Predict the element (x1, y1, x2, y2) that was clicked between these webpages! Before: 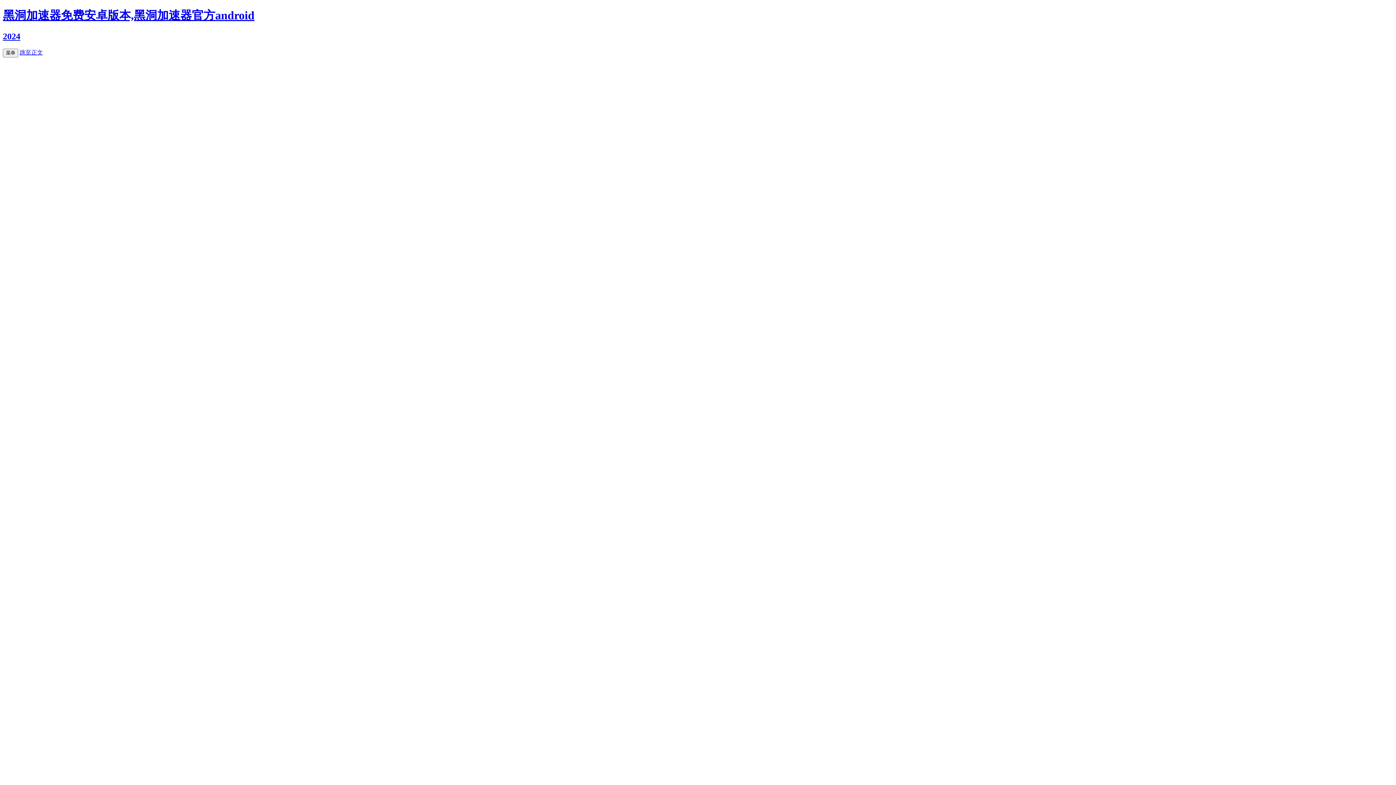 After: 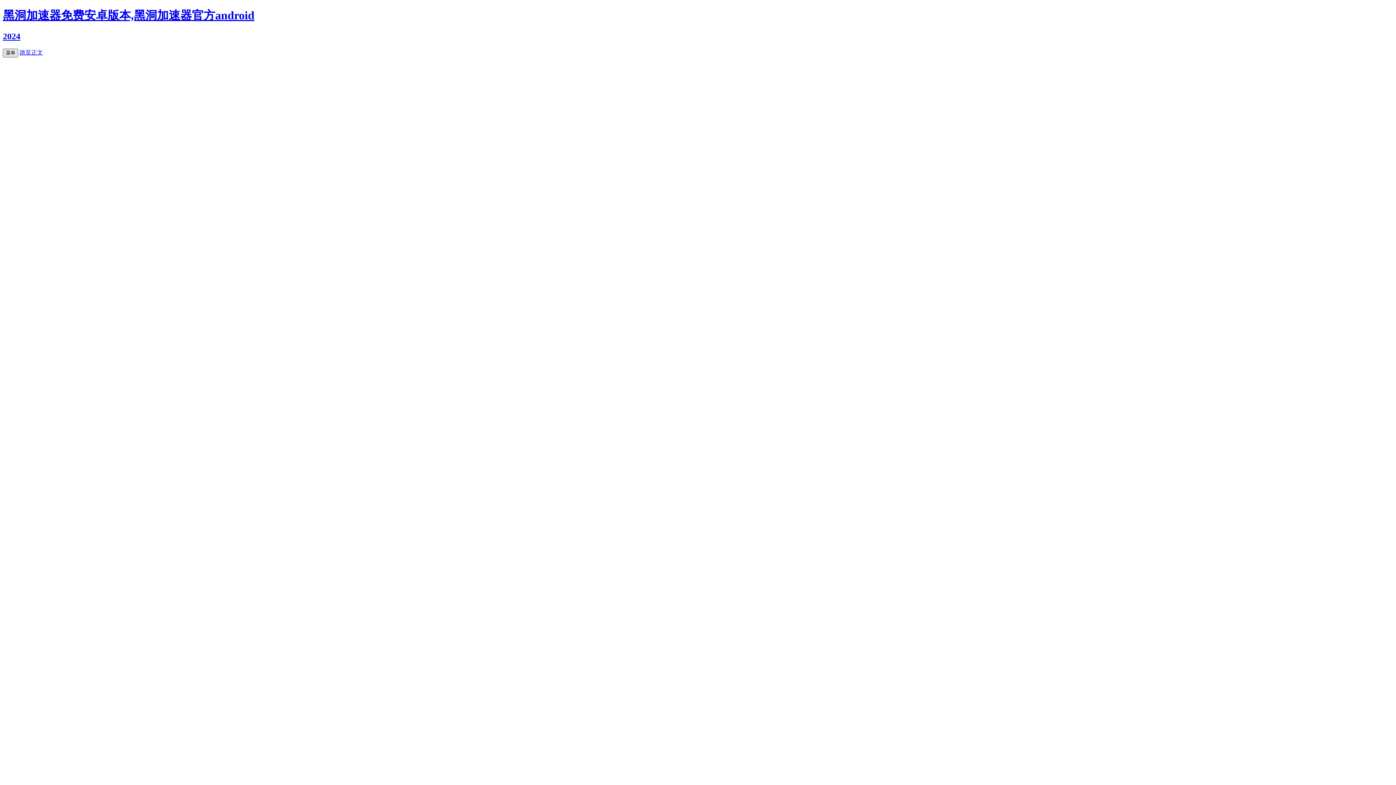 Action: label: 菜单 bbox: (2, 48, 18, 57)